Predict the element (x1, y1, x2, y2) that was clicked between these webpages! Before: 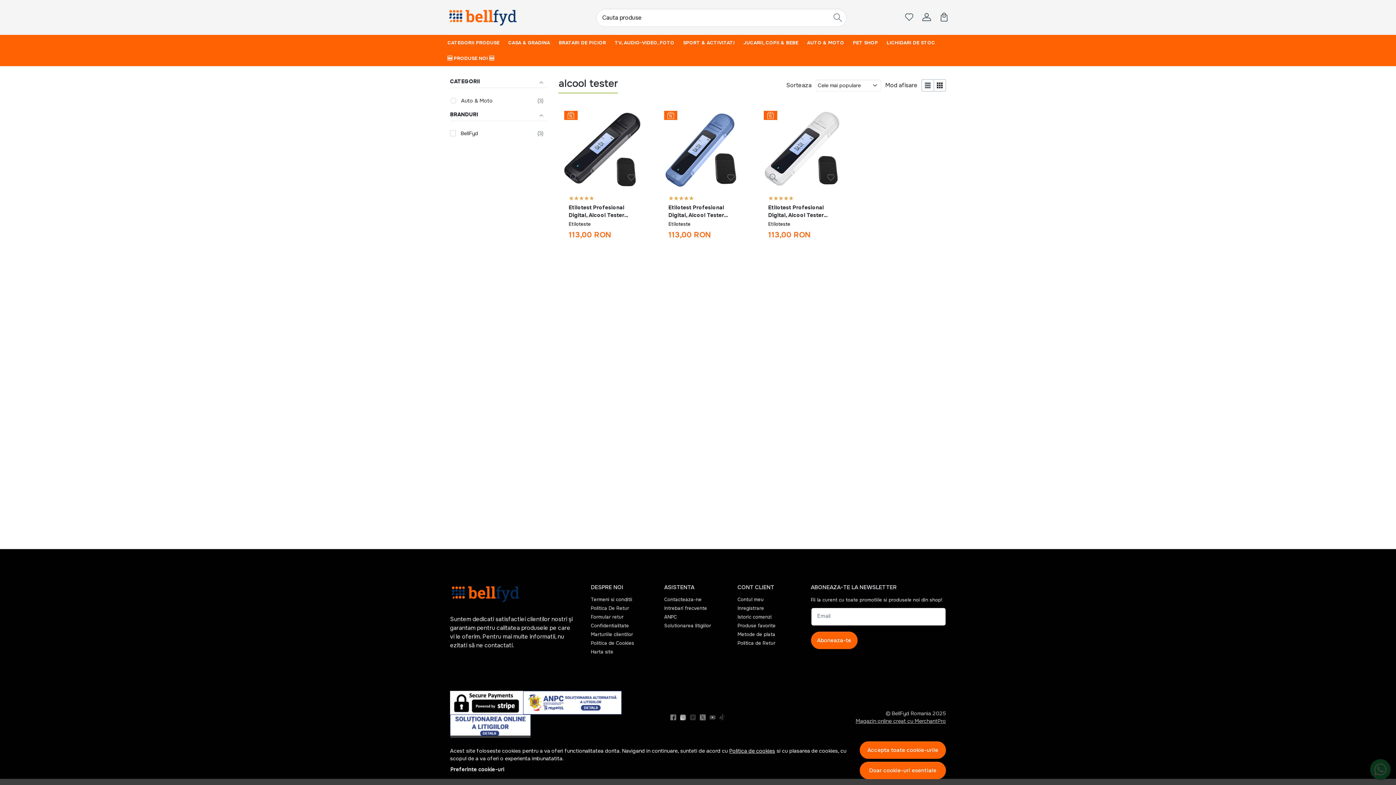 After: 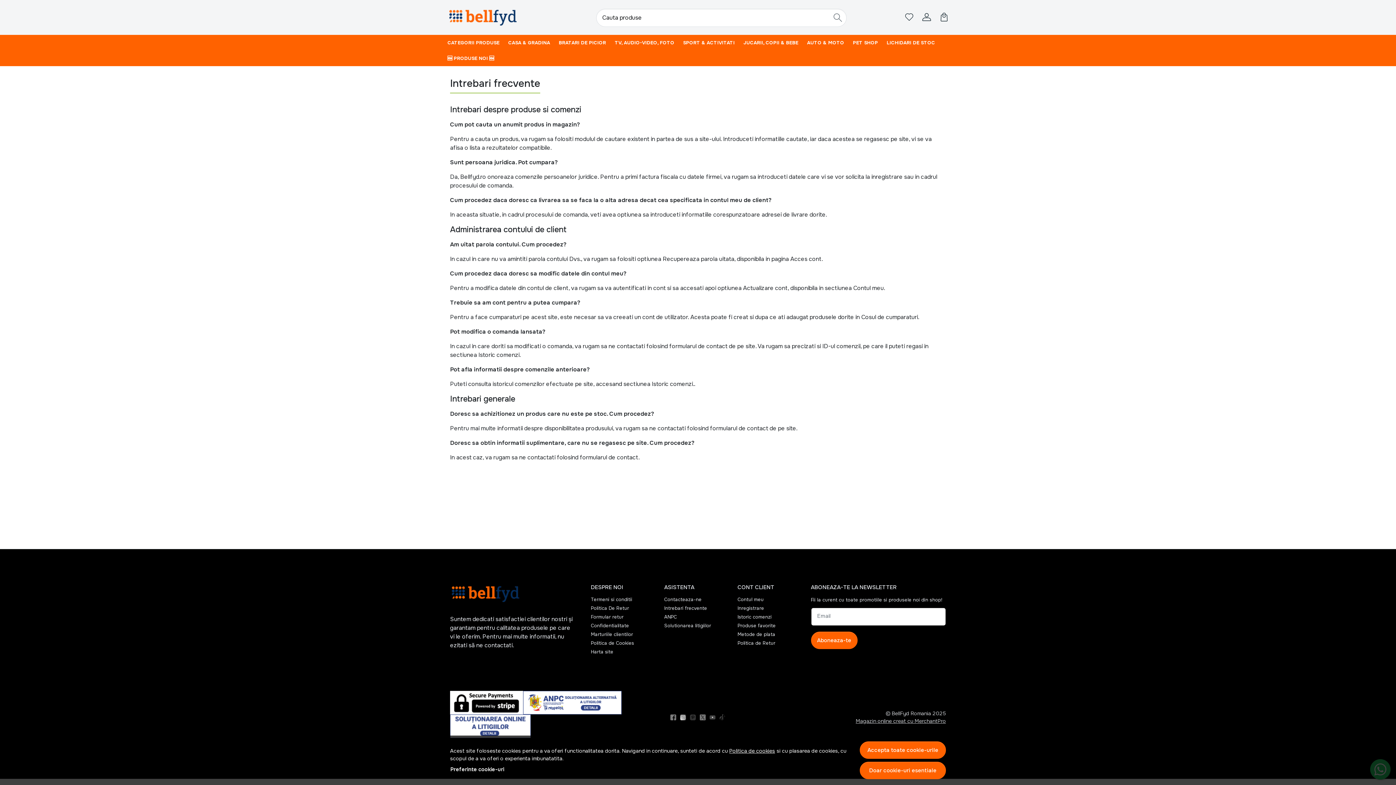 Action: label: Intrebari frecvente bbox: (664, 605, 707, 611)